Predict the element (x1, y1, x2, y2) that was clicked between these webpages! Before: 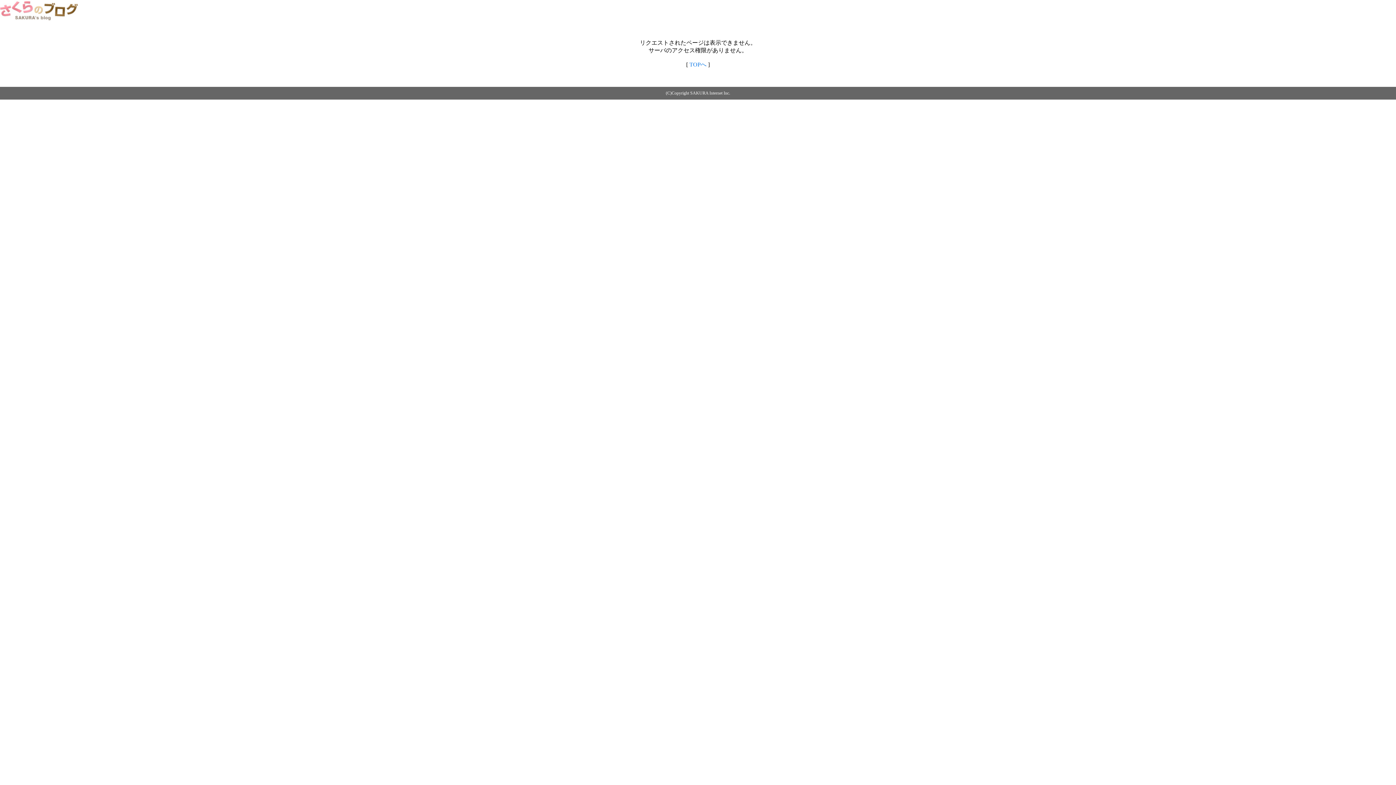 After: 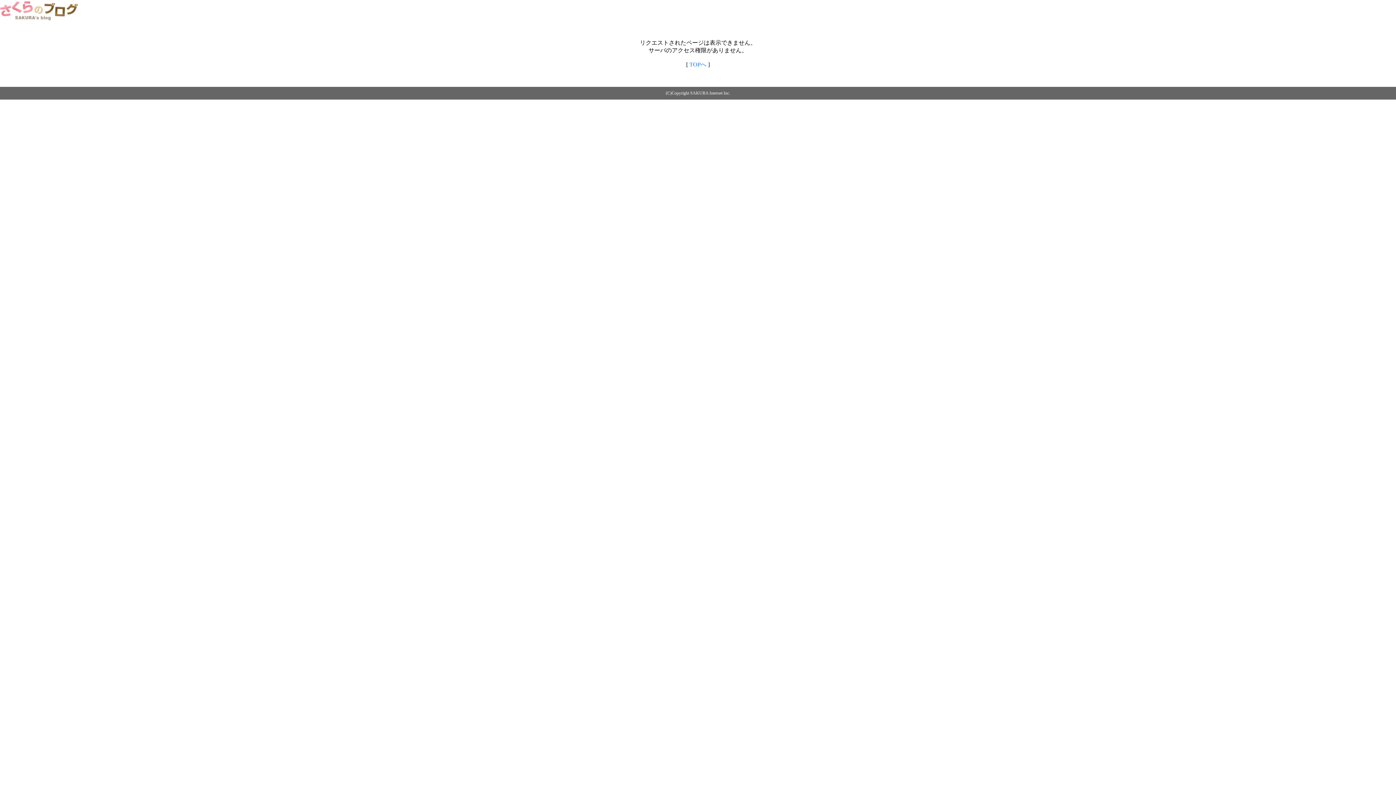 Action: label: TOPへ bbox: (689, 61, 706, 67)